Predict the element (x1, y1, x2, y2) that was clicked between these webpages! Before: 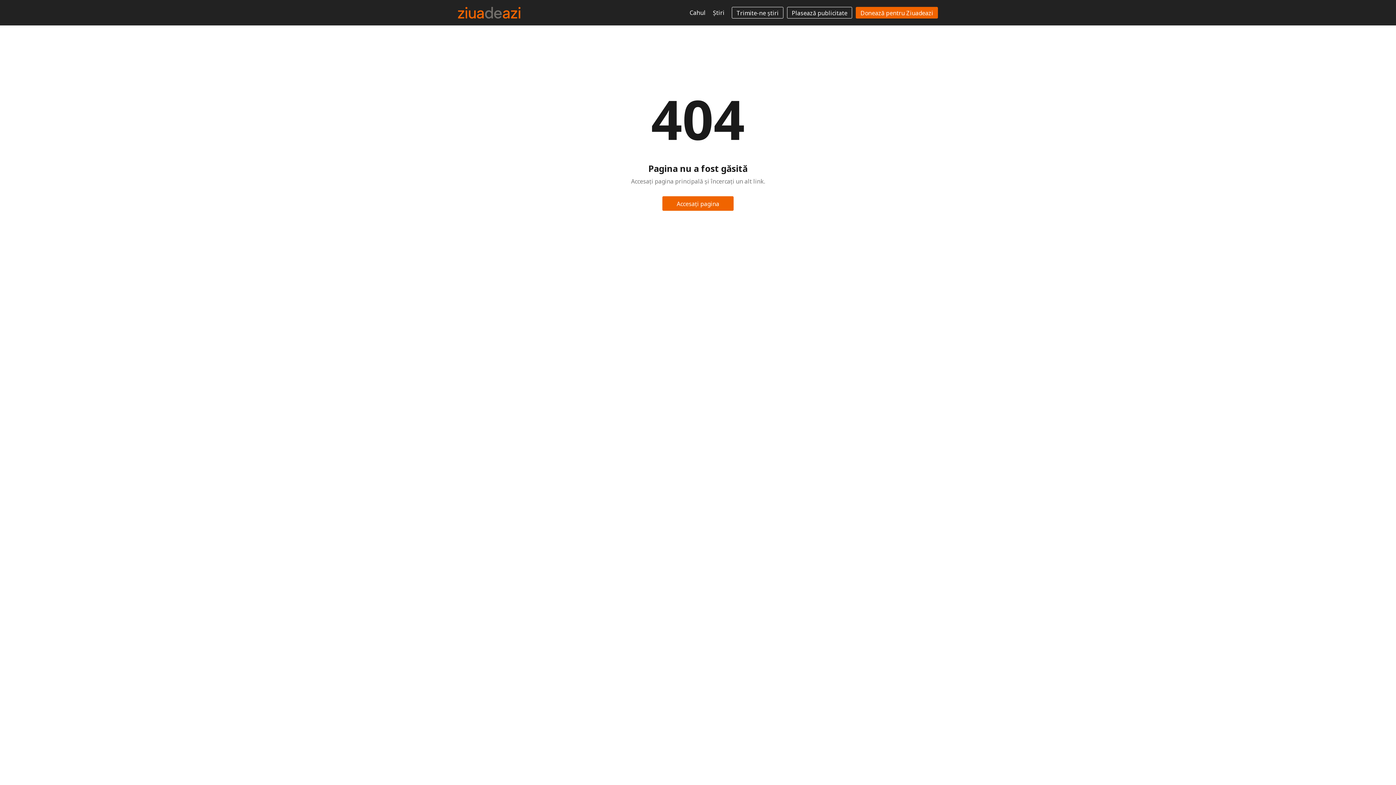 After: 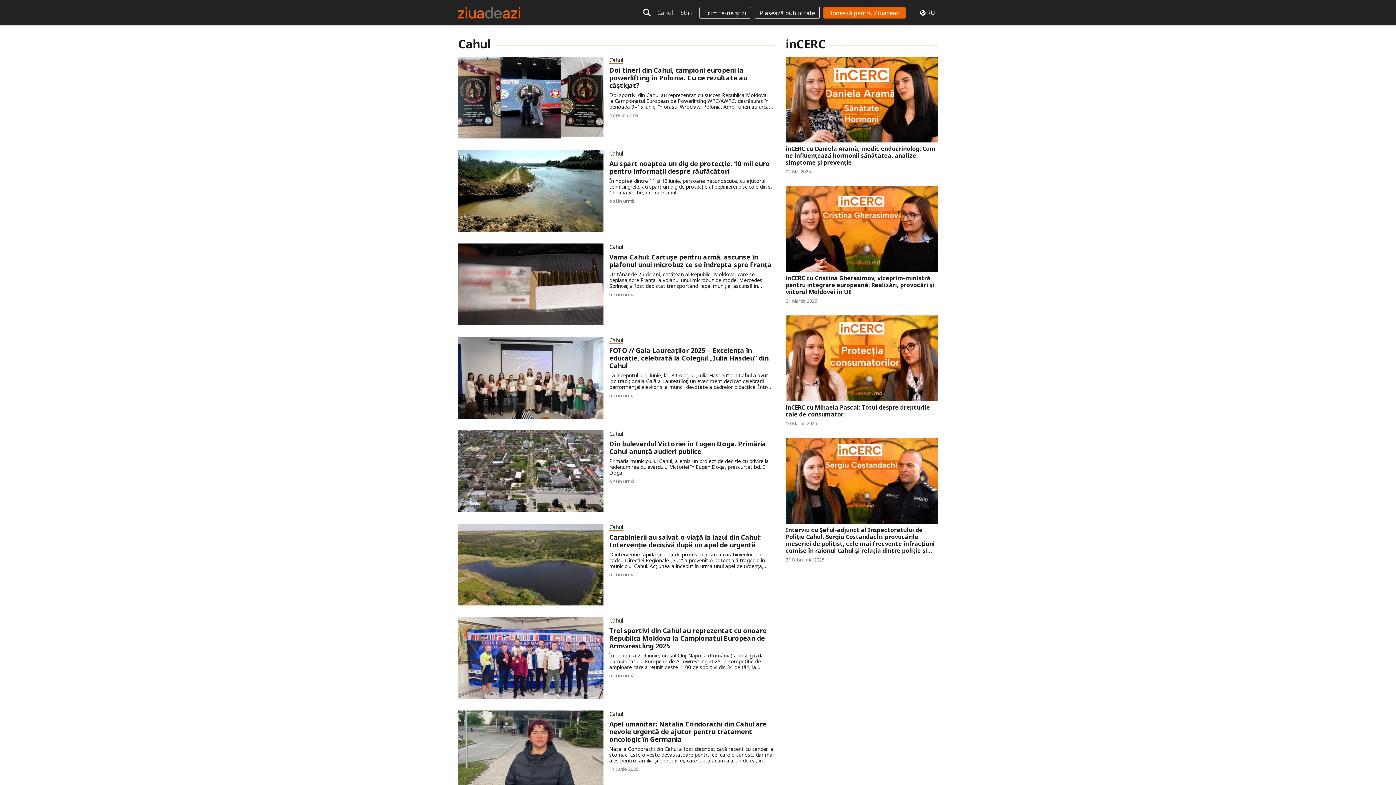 Action: bbox: (686, 0, 709, 25) label: Cahul